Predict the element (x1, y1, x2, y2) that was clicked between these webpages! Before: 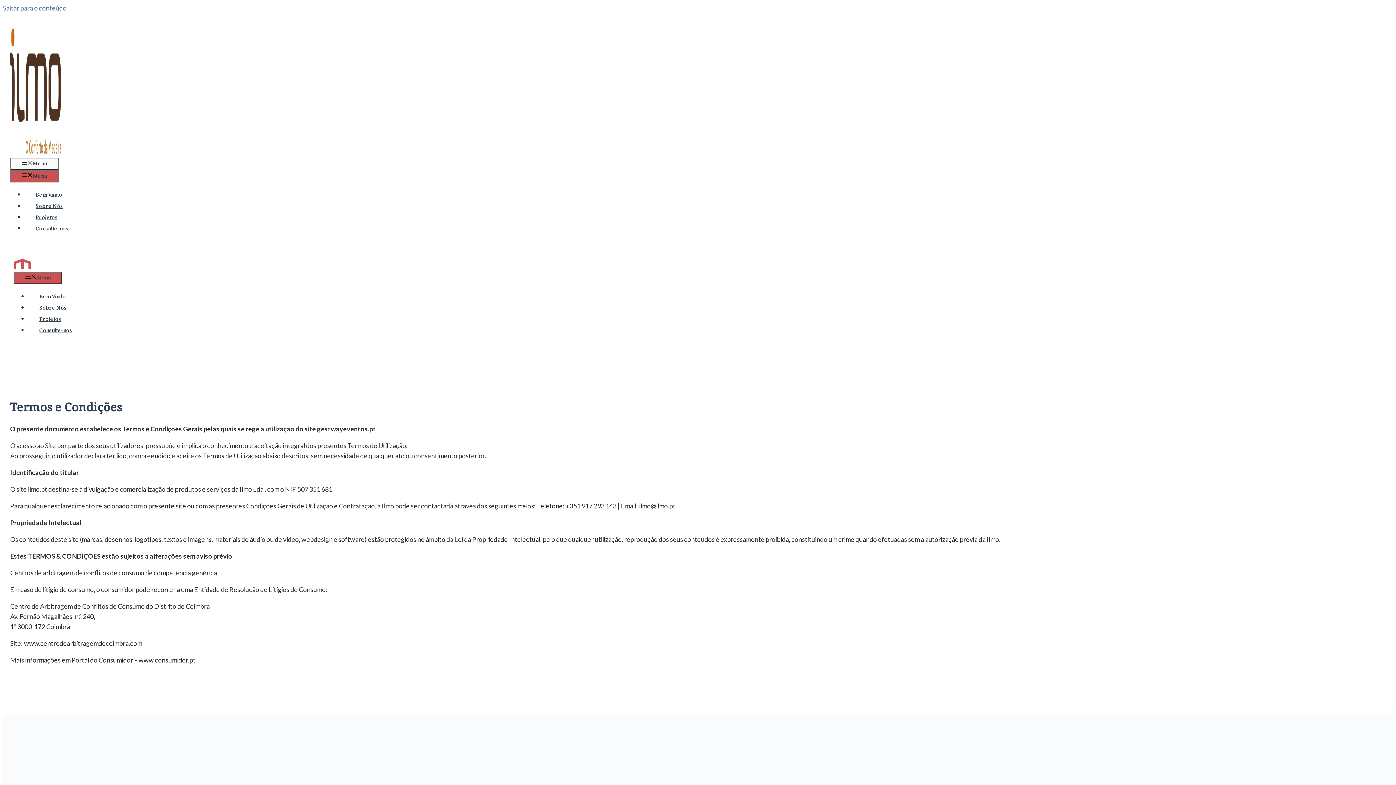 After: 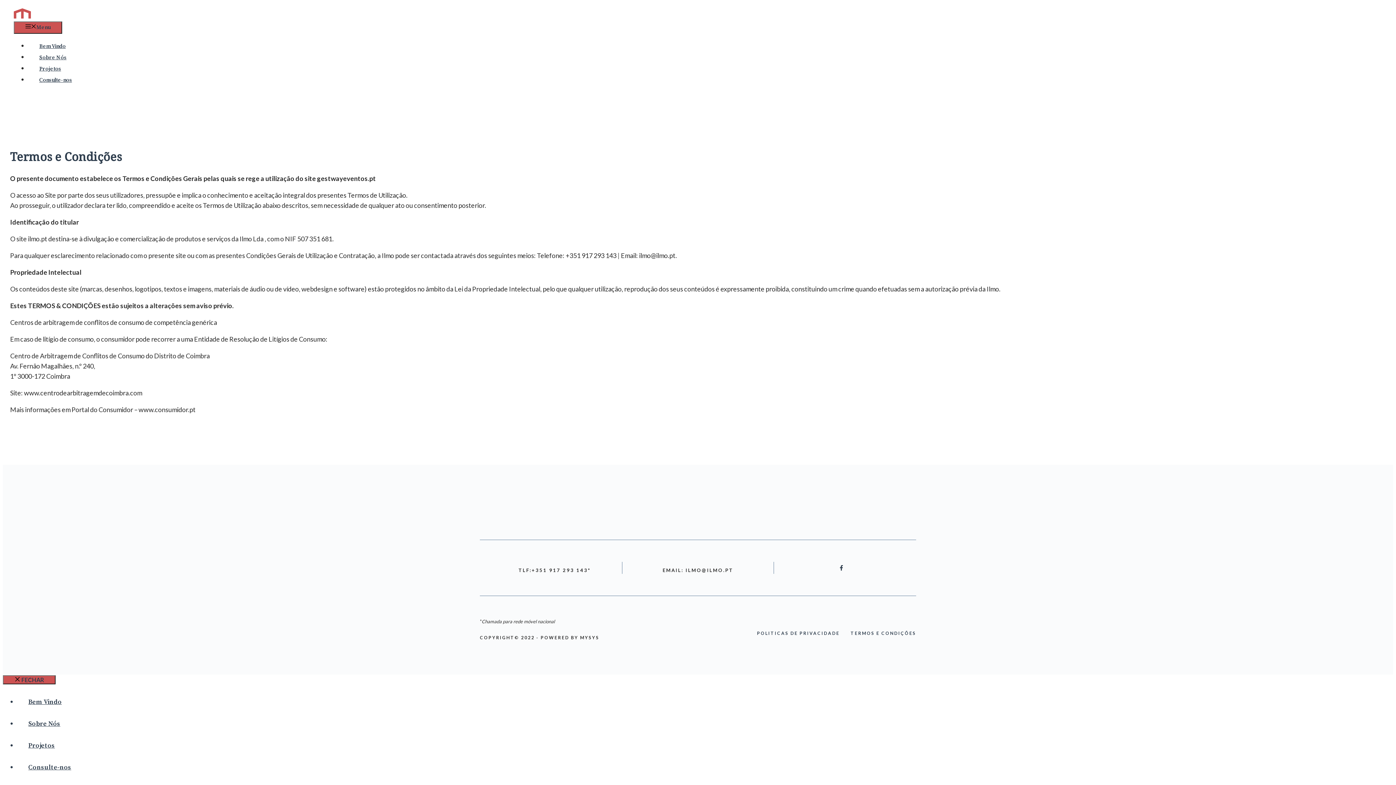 Action: label: Menu bbox: (13, 272, 62, 284)